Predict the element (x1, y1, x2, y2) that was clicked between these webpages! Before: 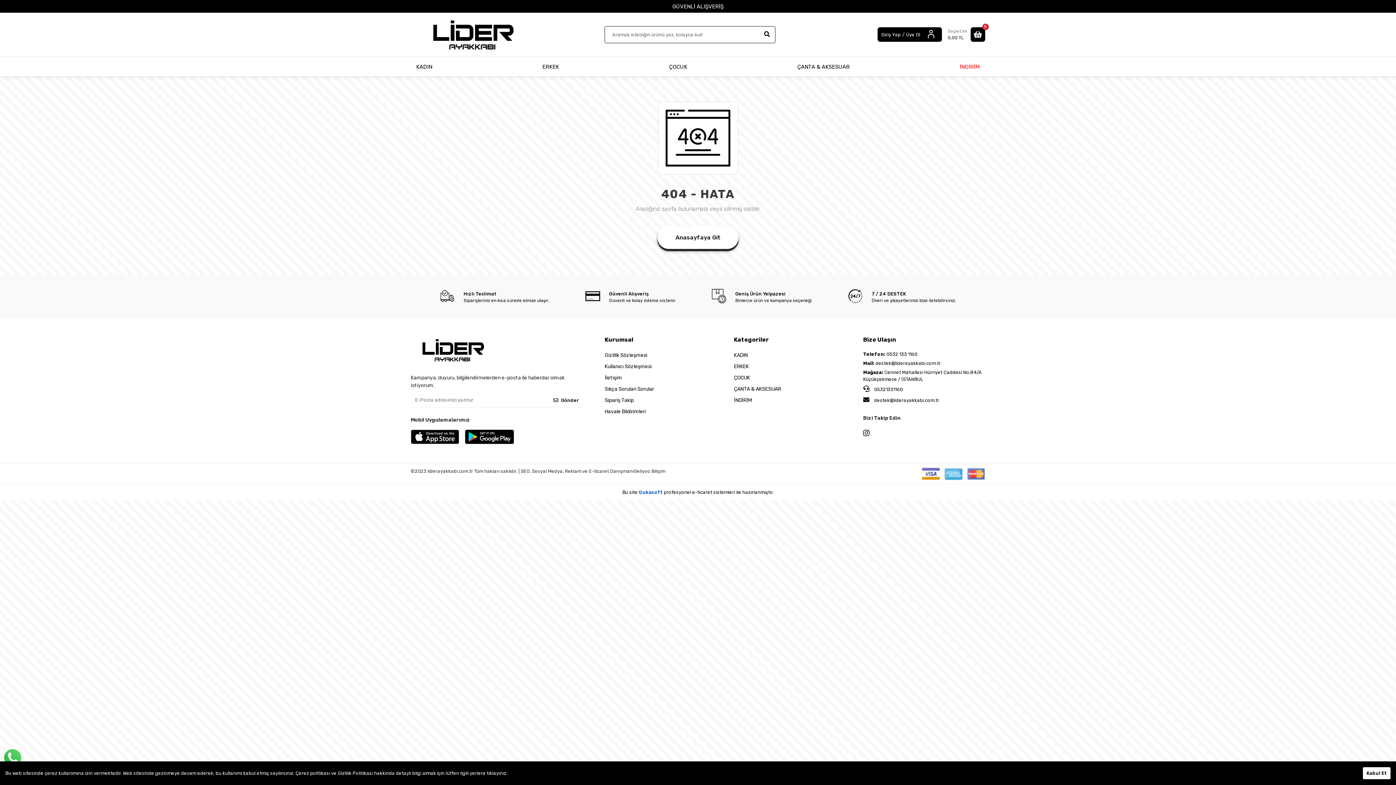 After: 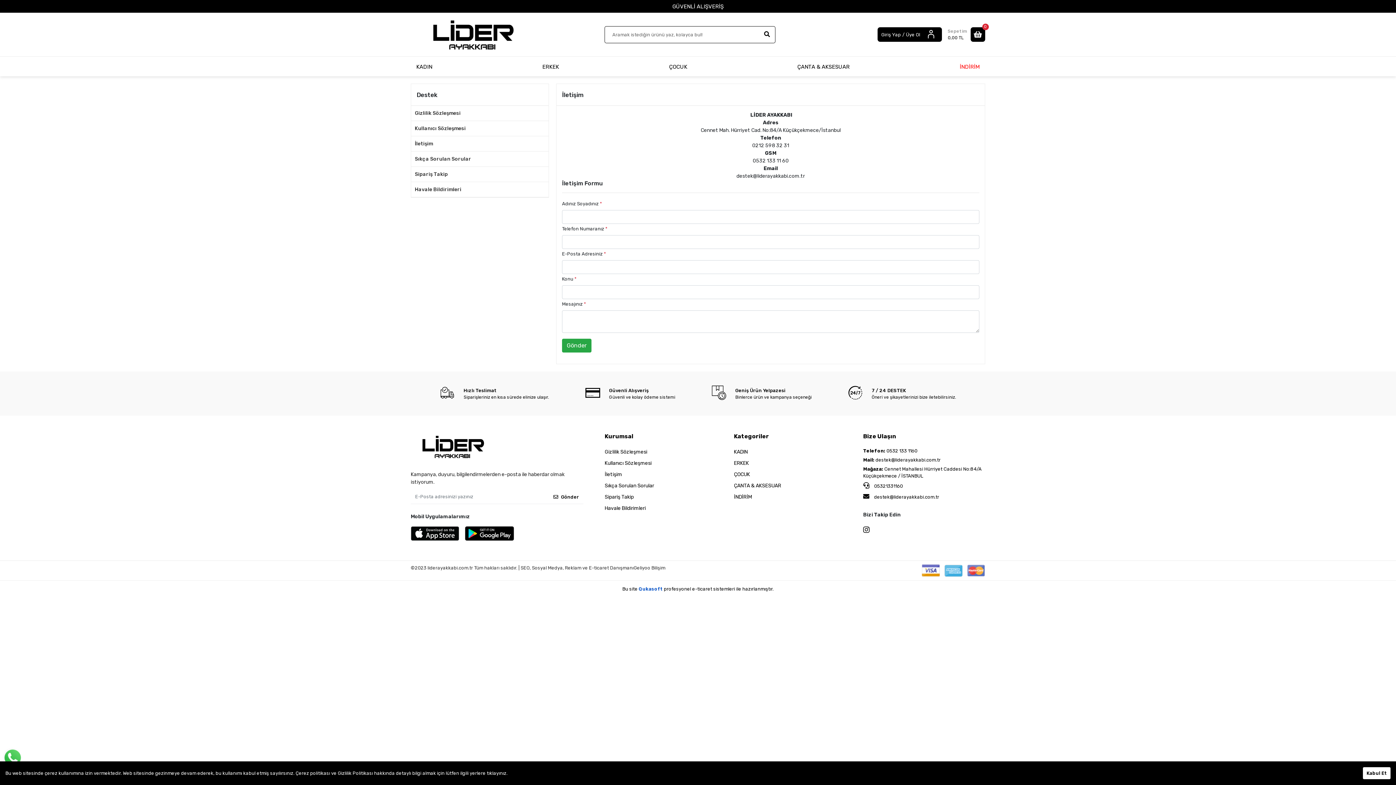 Action: label: İletişim bbox: (604, 373, 726, 382)